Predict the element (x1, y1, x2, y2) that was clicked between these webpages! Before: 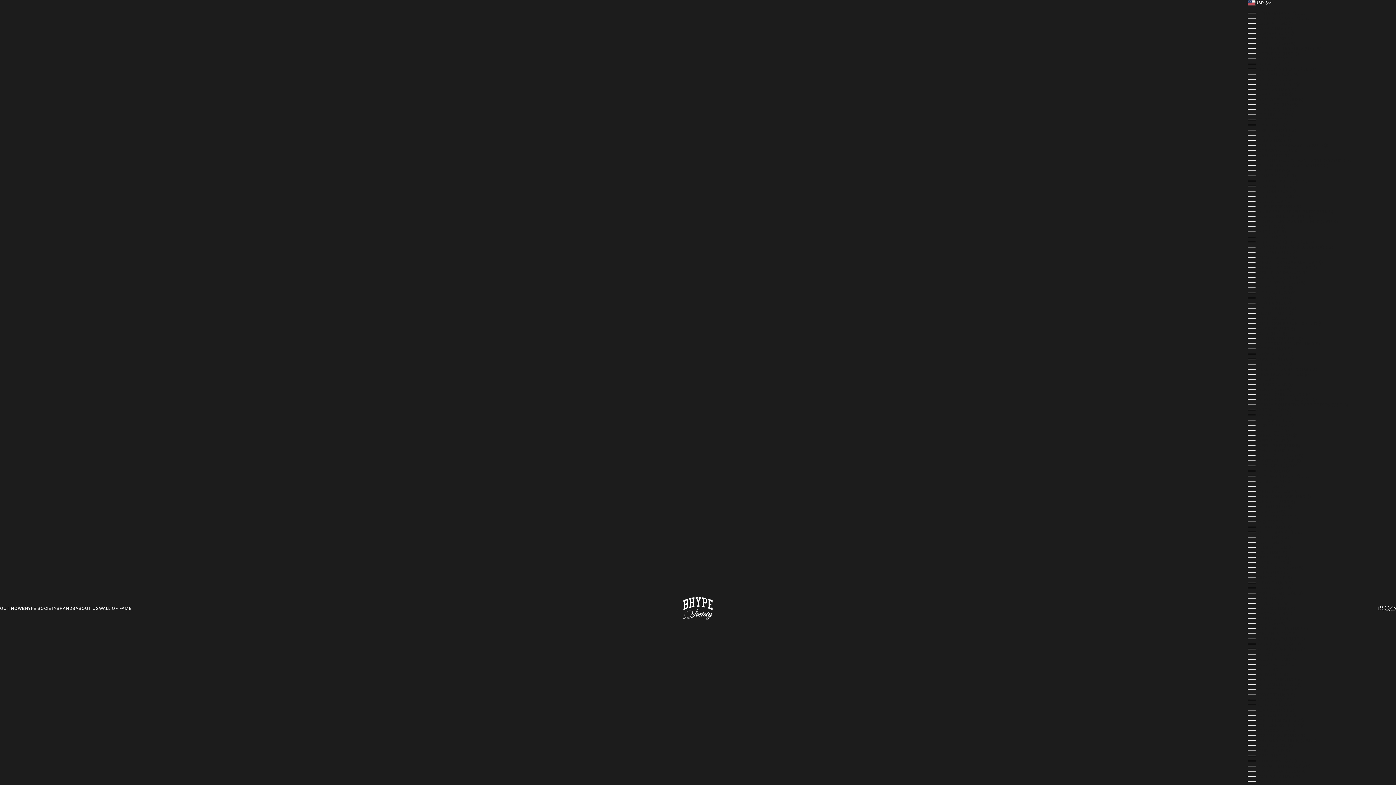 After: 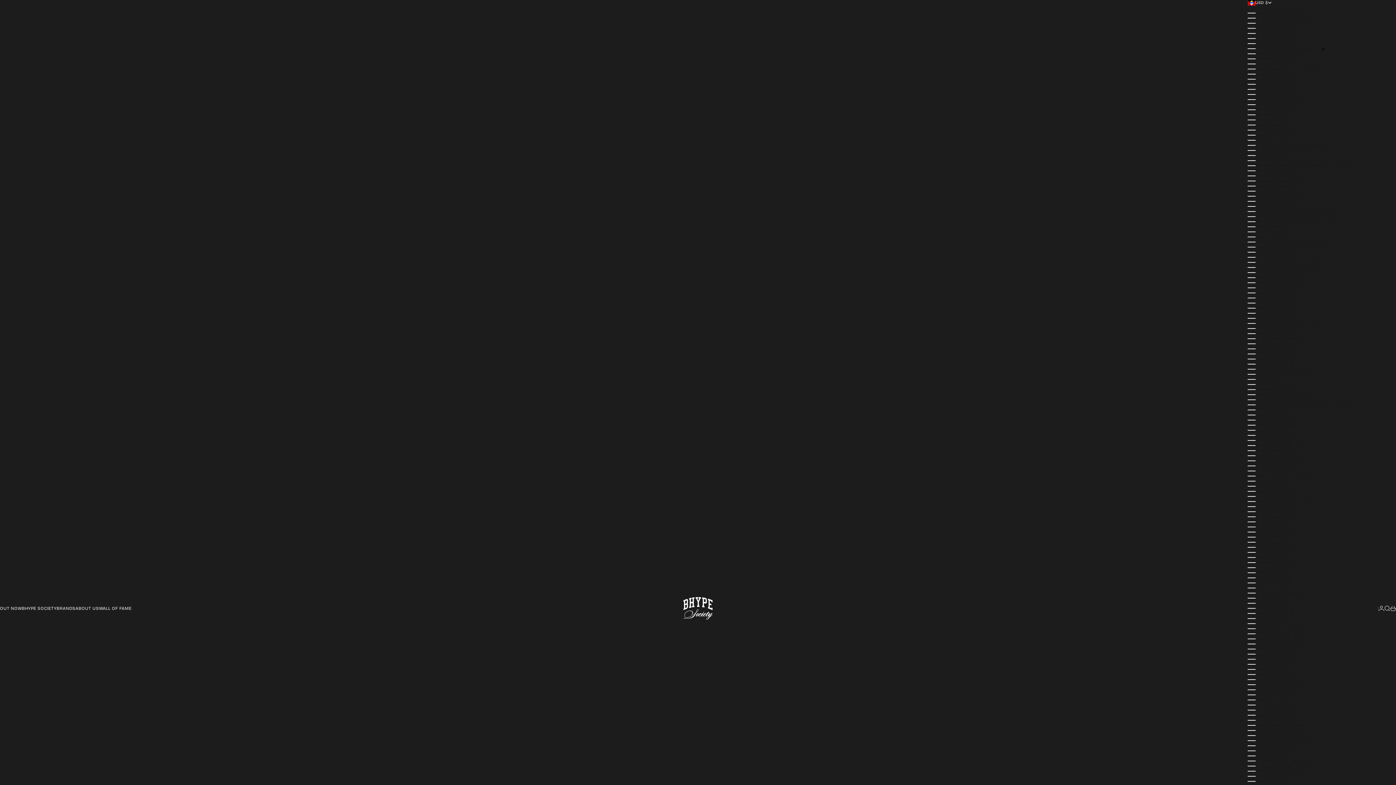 Action: label: ANTIGUA & BARBUDA (USD $) bbox: (1248, 46, 1378, 51)